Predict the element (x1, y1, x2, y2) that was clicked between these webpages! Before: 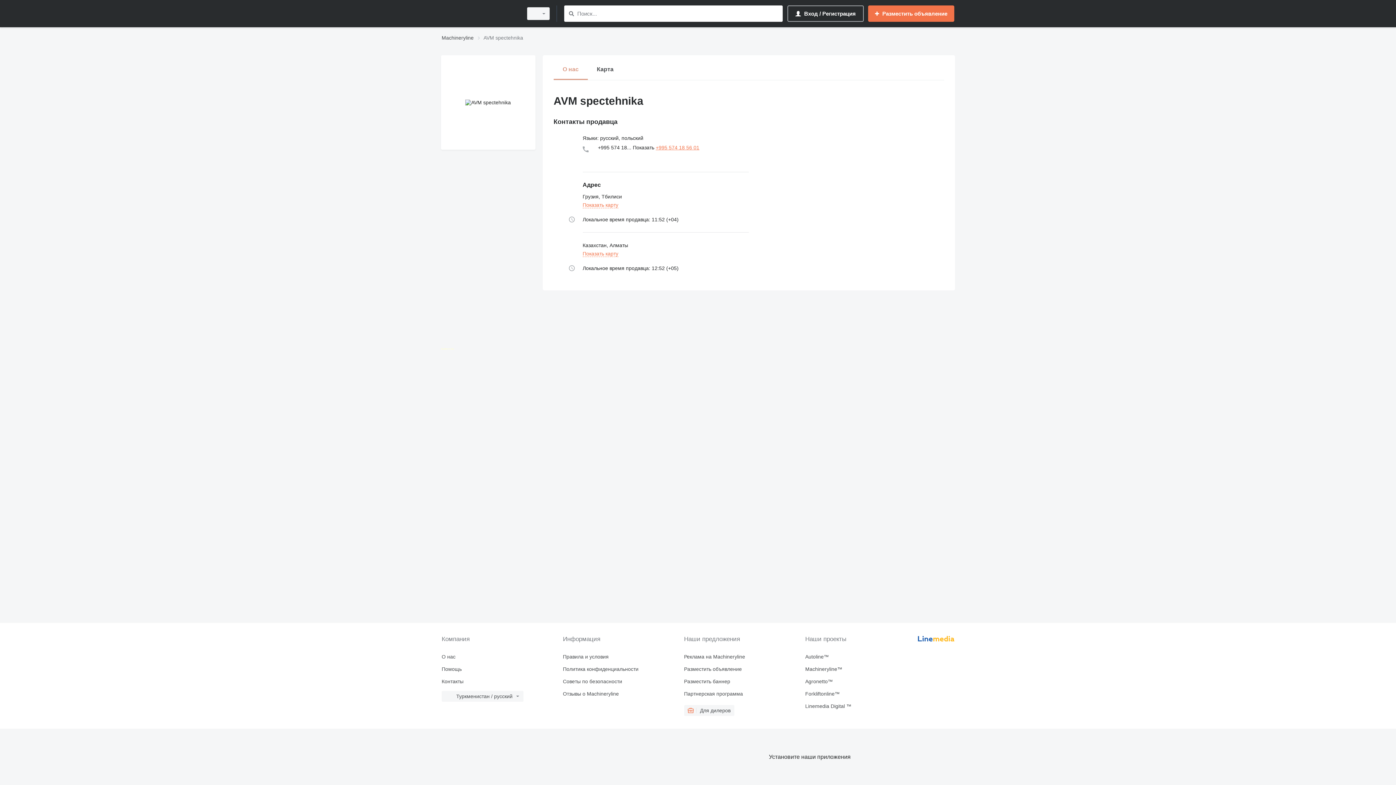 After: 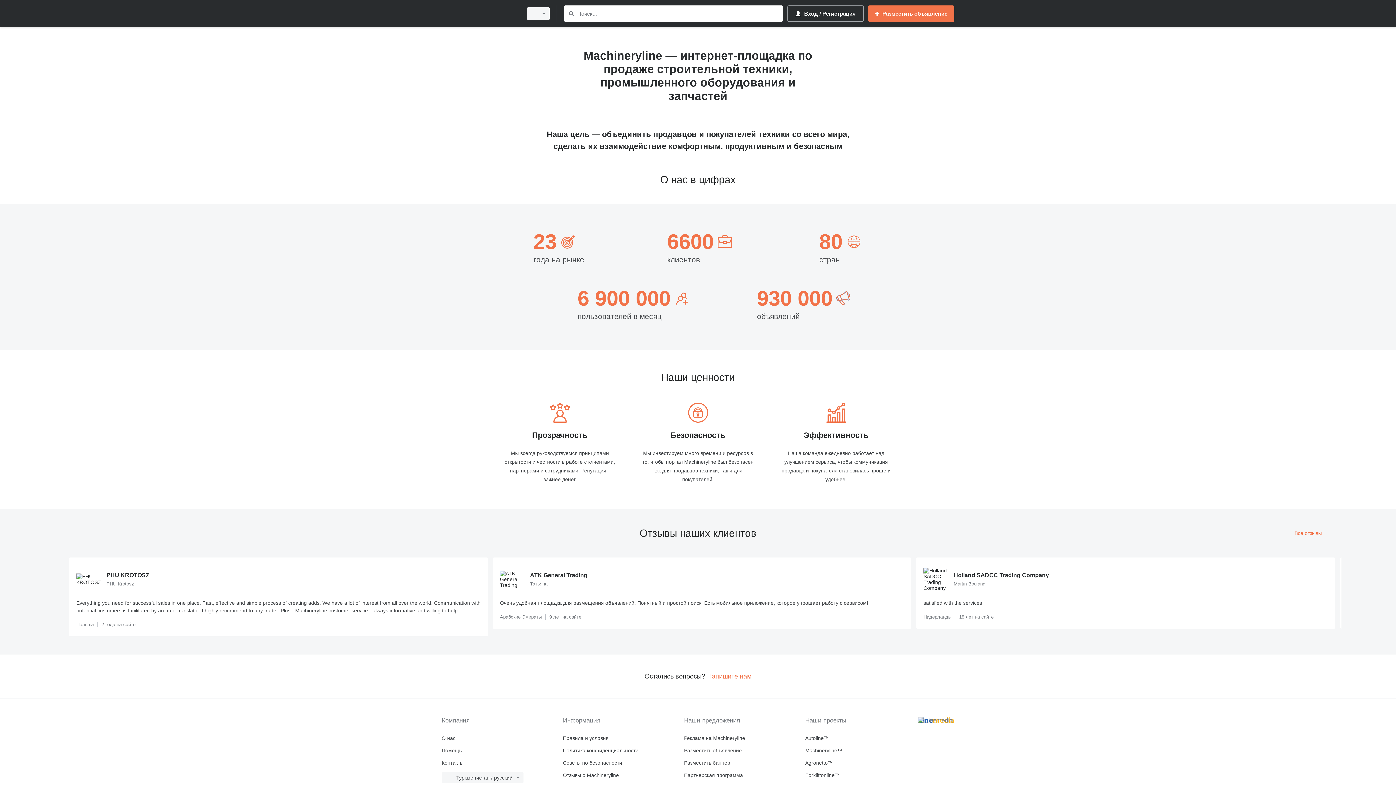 Action: bbox: (441, 654, 557, 660) label: О нас